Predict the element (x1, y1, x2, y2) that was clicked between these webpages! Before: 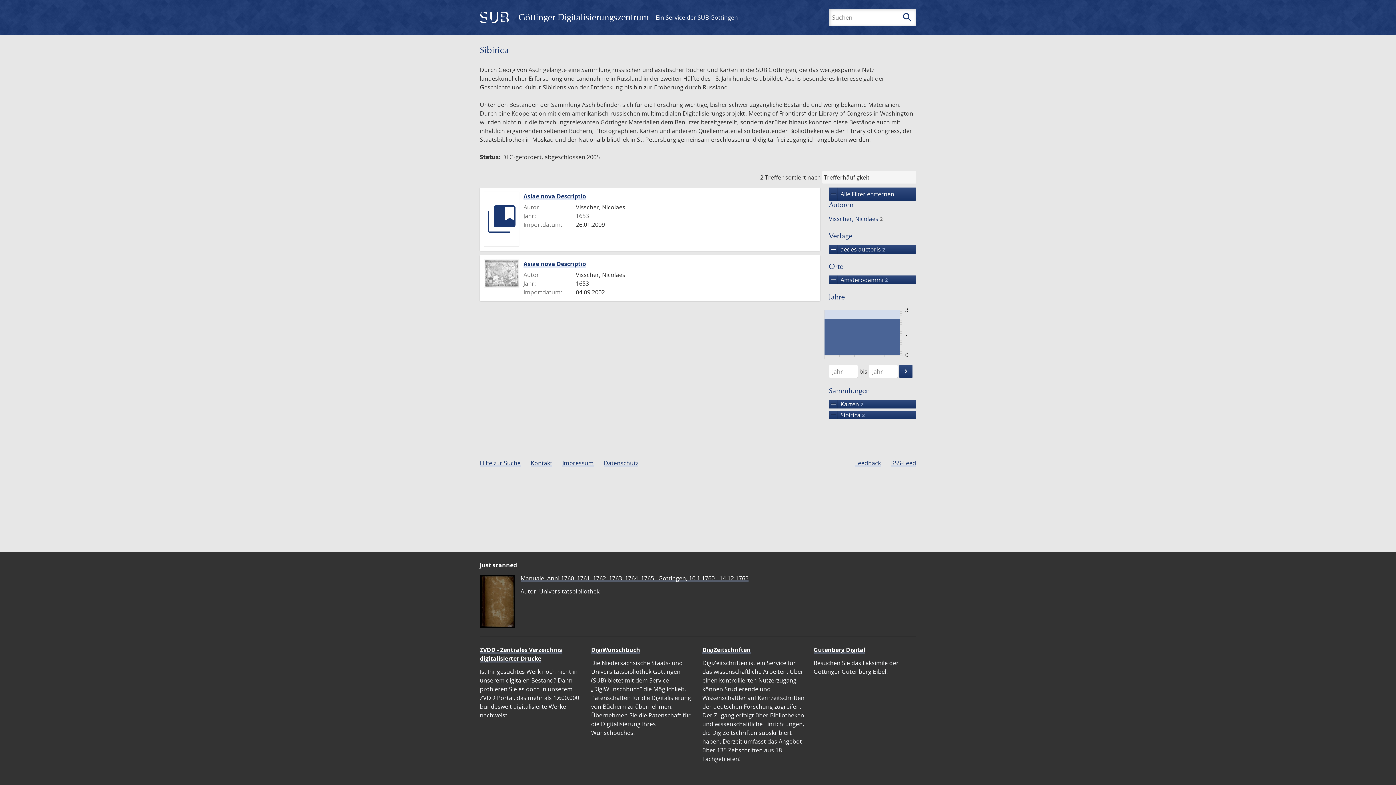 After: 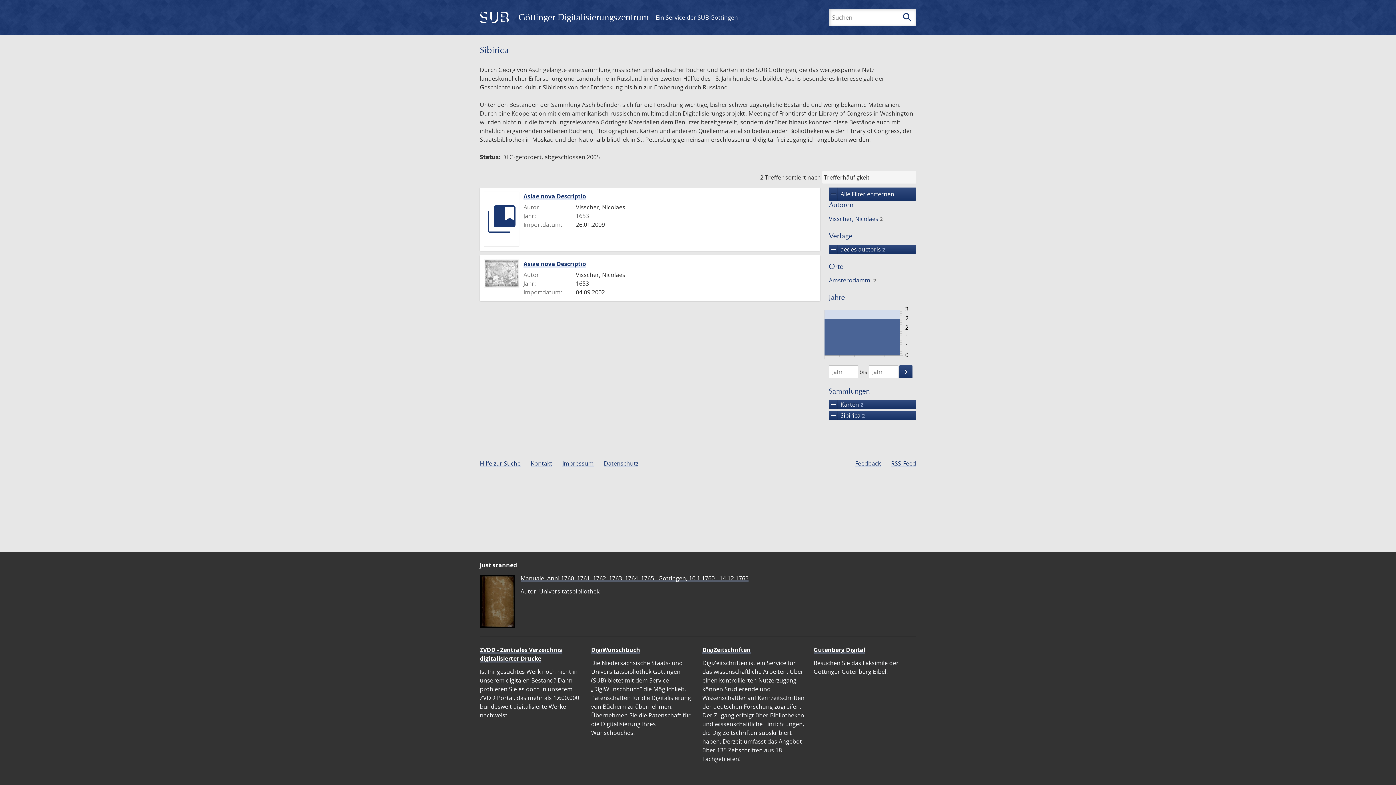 Action: label: remove
Amsterodammi 2 bbox: (829, 275, 916, 284)